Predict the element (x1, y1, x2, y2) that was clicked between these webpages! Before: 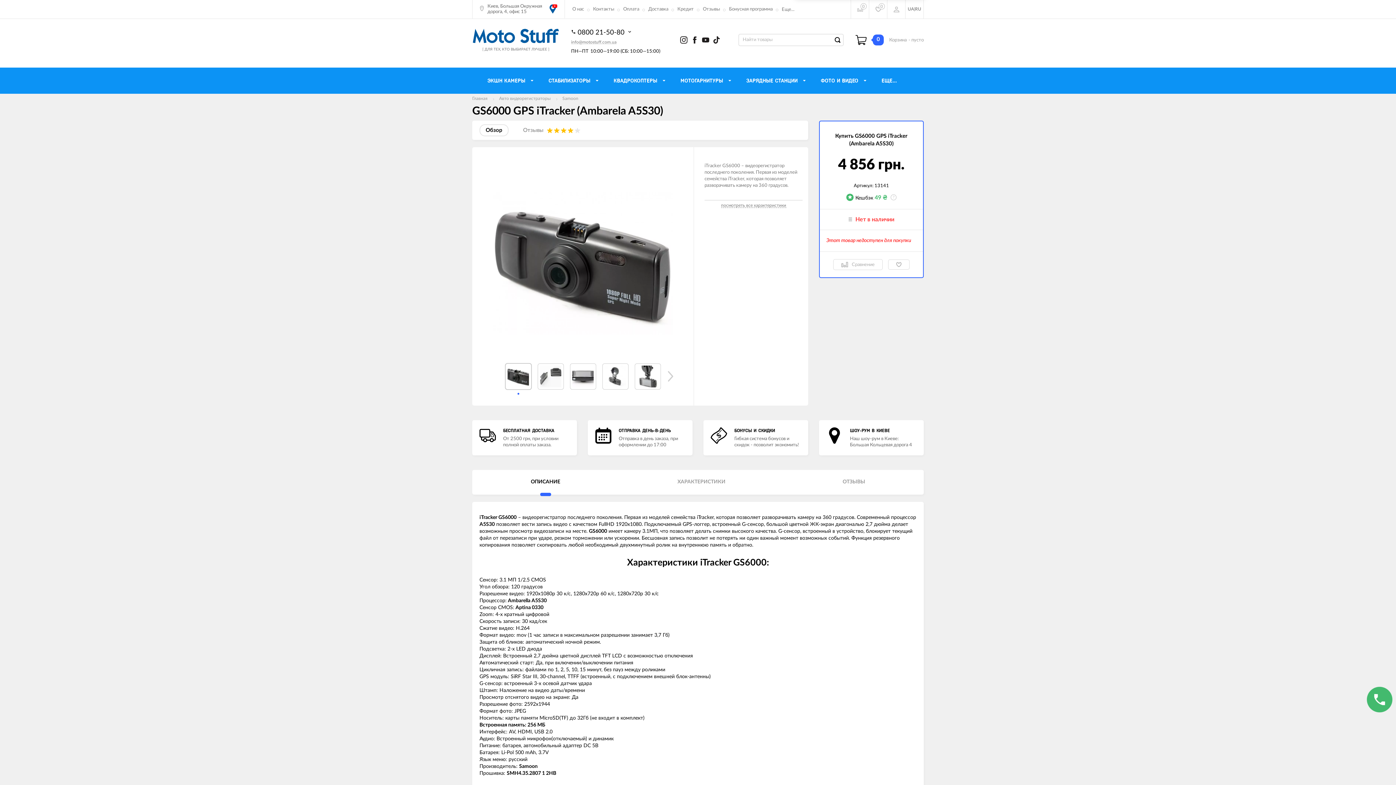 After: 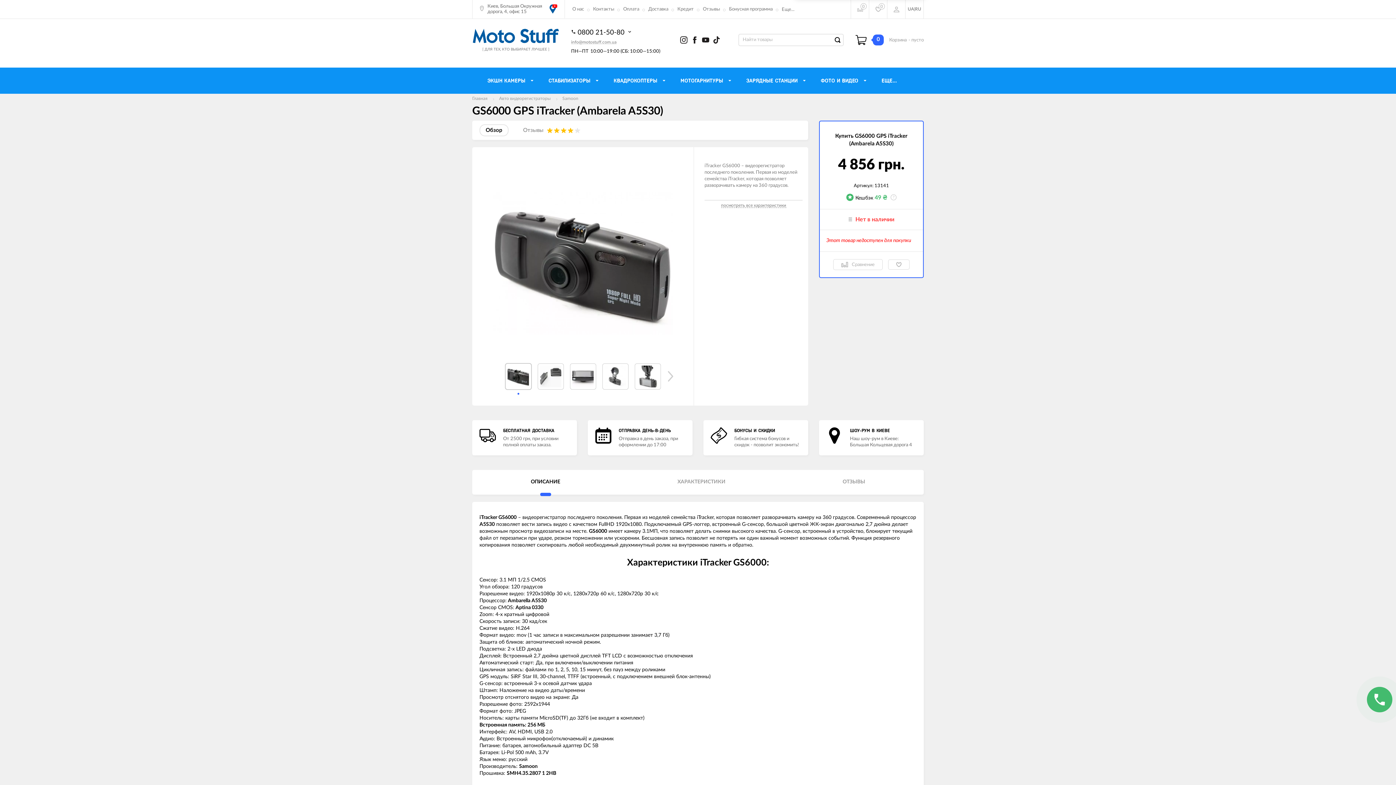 Action: label: RU bbox: (915, 6, 921, 12)